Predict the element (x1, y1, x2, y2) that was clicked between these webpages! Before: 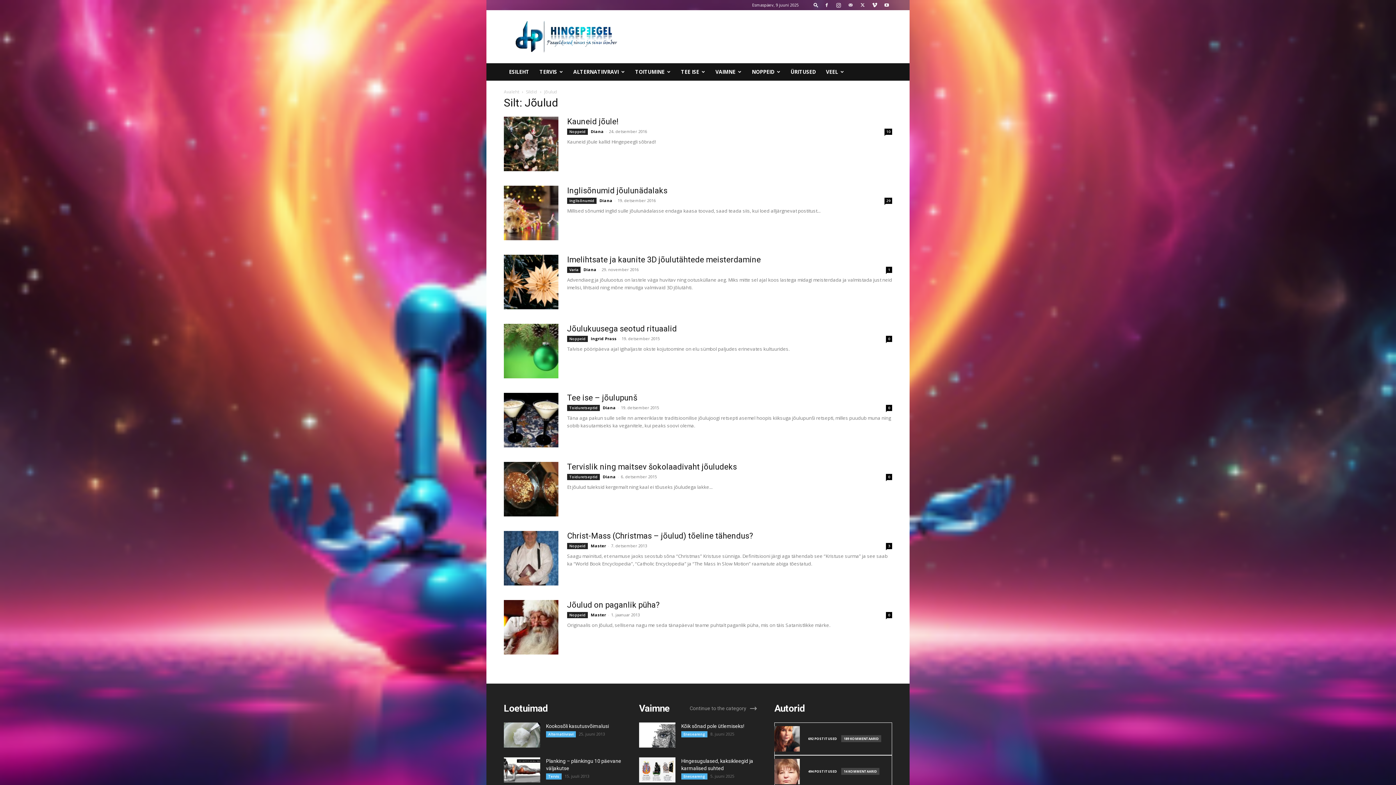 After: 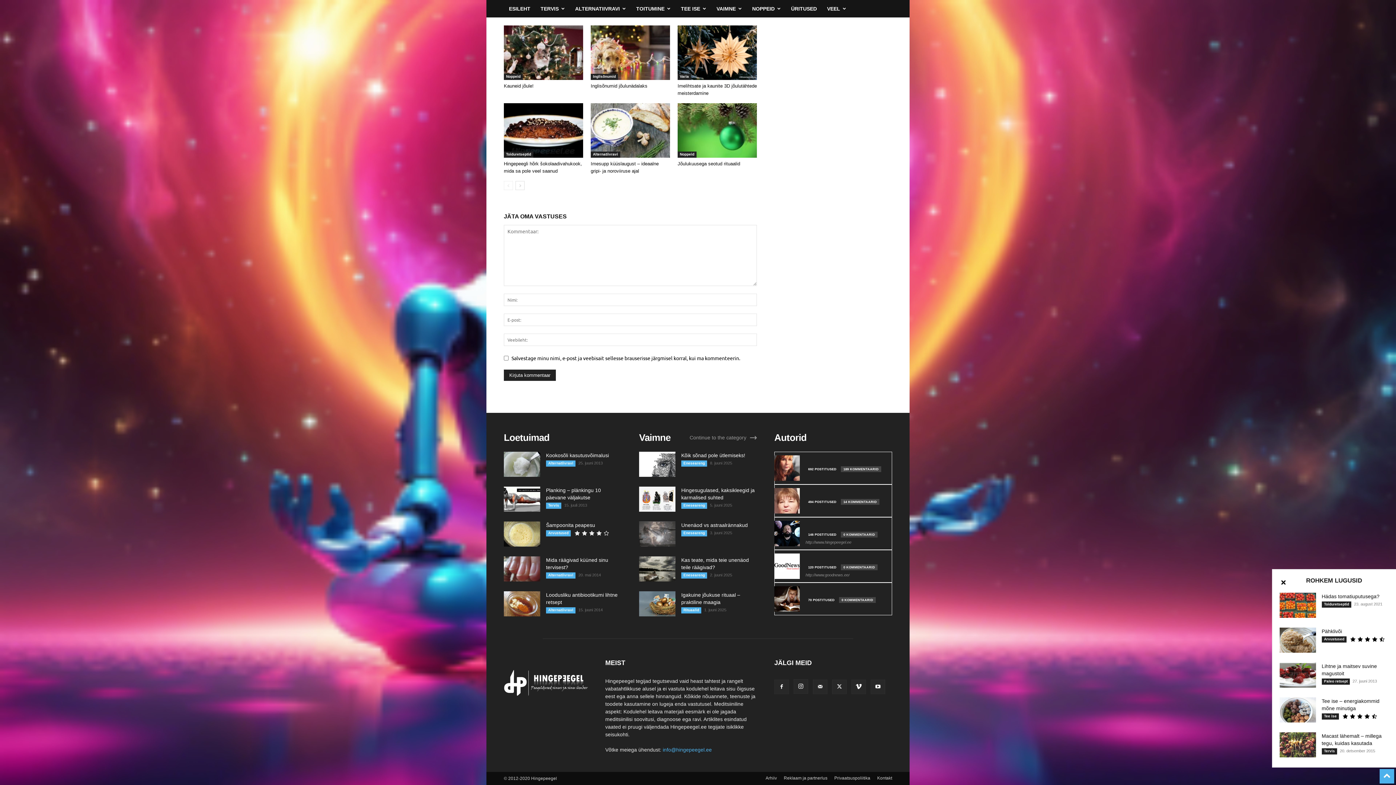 Action: label: 0 bbox: (886, 405, 892, 411)